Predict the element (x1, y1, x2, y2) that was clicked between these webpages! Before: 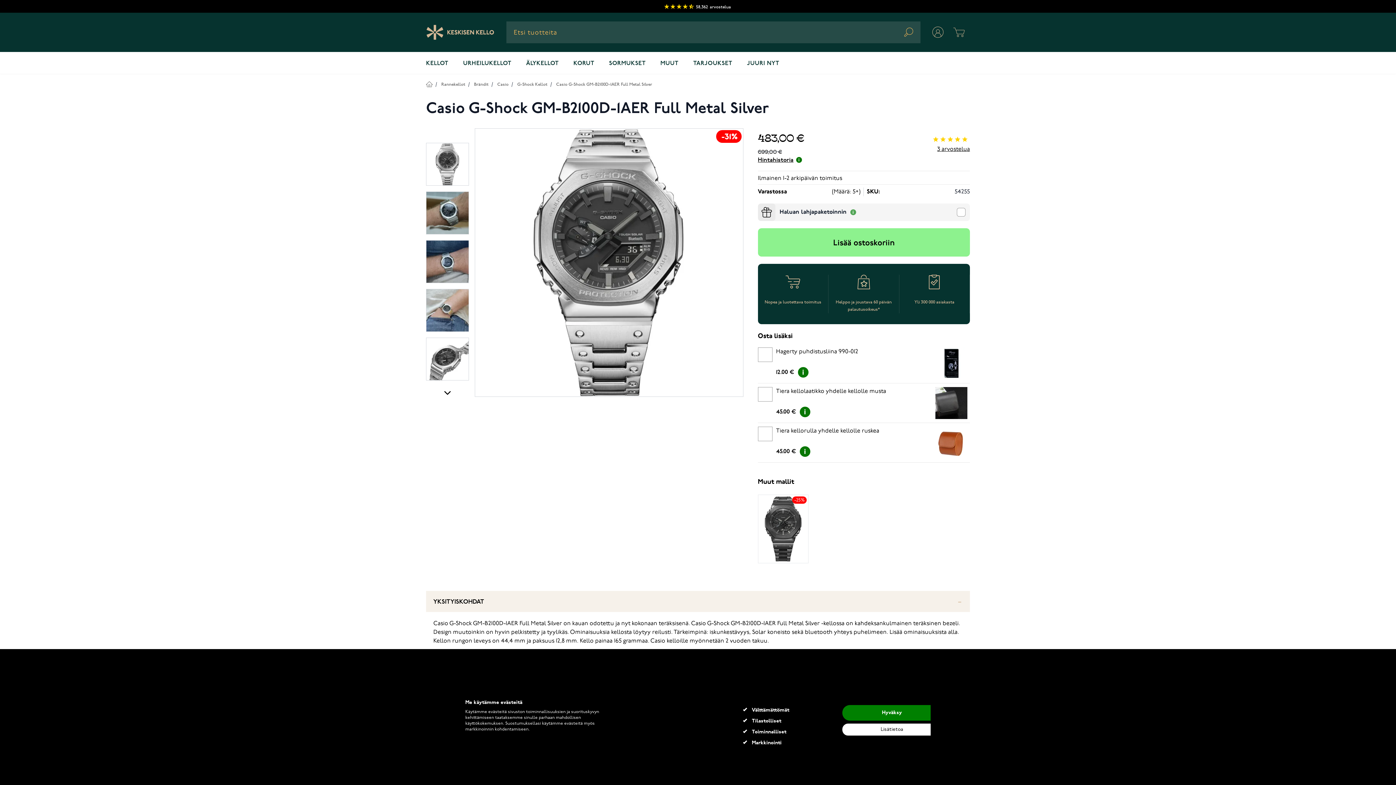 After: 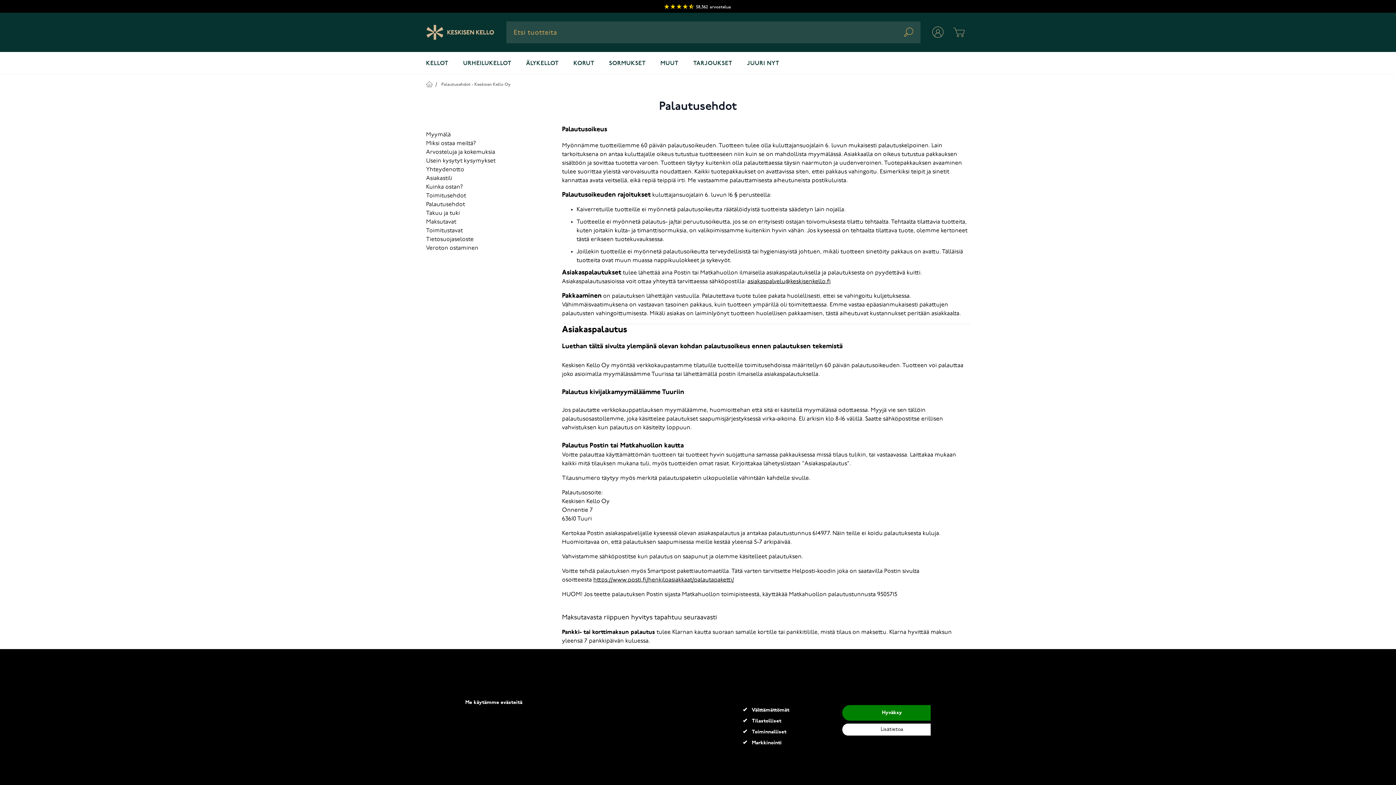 Action: label: Helppo ja joustava 60 päivän palautusoikeus* bbox: (832, 274, 895, 313)